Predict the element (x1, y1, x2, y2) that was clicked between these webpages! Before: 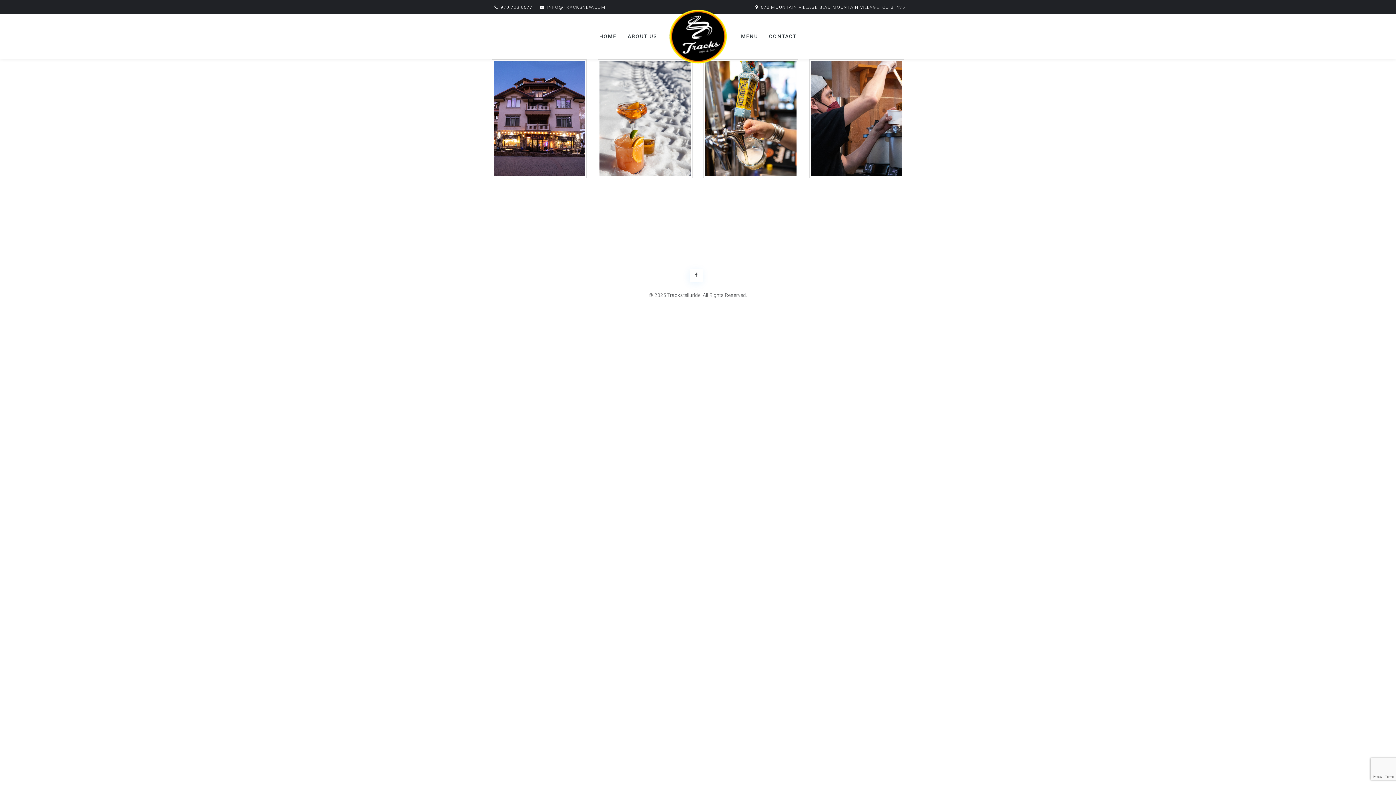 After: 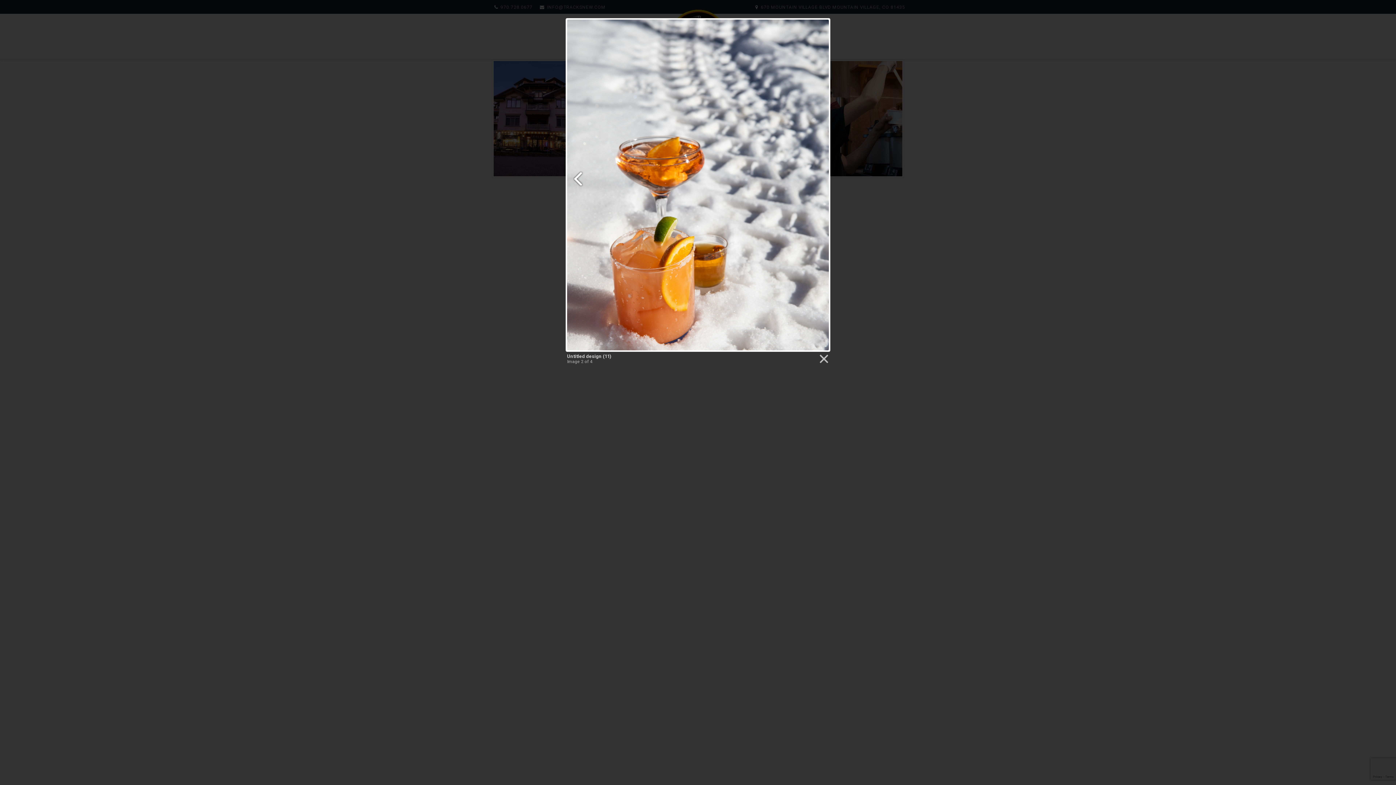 Action: bbox: (597, 59, 692, 178)